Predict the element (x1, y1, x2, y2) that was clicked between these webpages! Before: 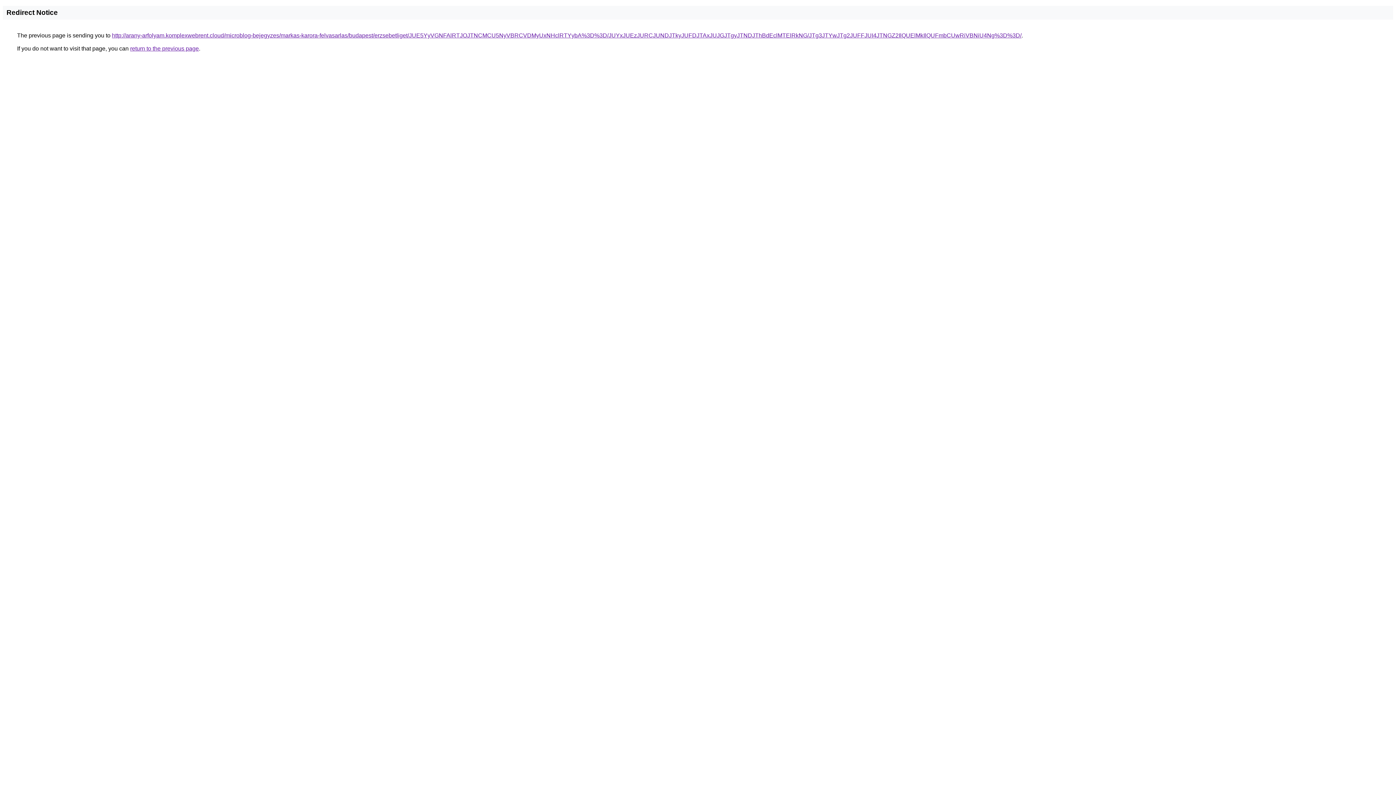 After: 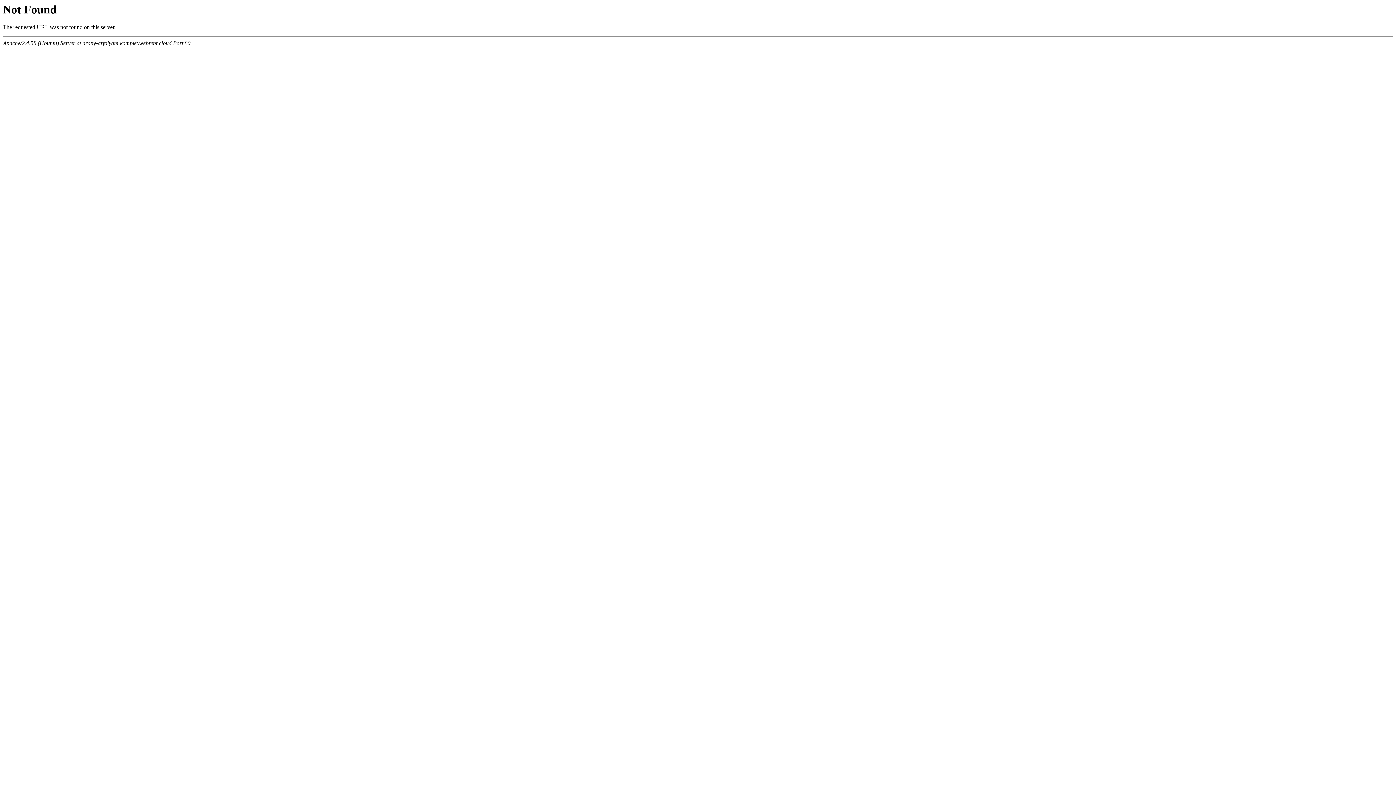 Action: bbox: (112, 32, 1021, 38) label: http://arany-arfolyam.komplexwebrent.cloud/microblog-bejegyzes/markas-karora-felvasarlas/budapest/erzsebetliget/JUE5YyVGNFAlRTJOJTNCMCU5NyVBRCVDMyUxNHclRTYybA%3D%3D/JUYxJUEzJURCJUNDJTkyJUFDJTAxJUJGJTgyJTNDJThBdEclMTElRkNG/JTg3JTYwJTg2JUFFJUI4JTNGZ2IlQUElMkIlQUFmbCUwRiVBNiU4Ng%3D%3D/